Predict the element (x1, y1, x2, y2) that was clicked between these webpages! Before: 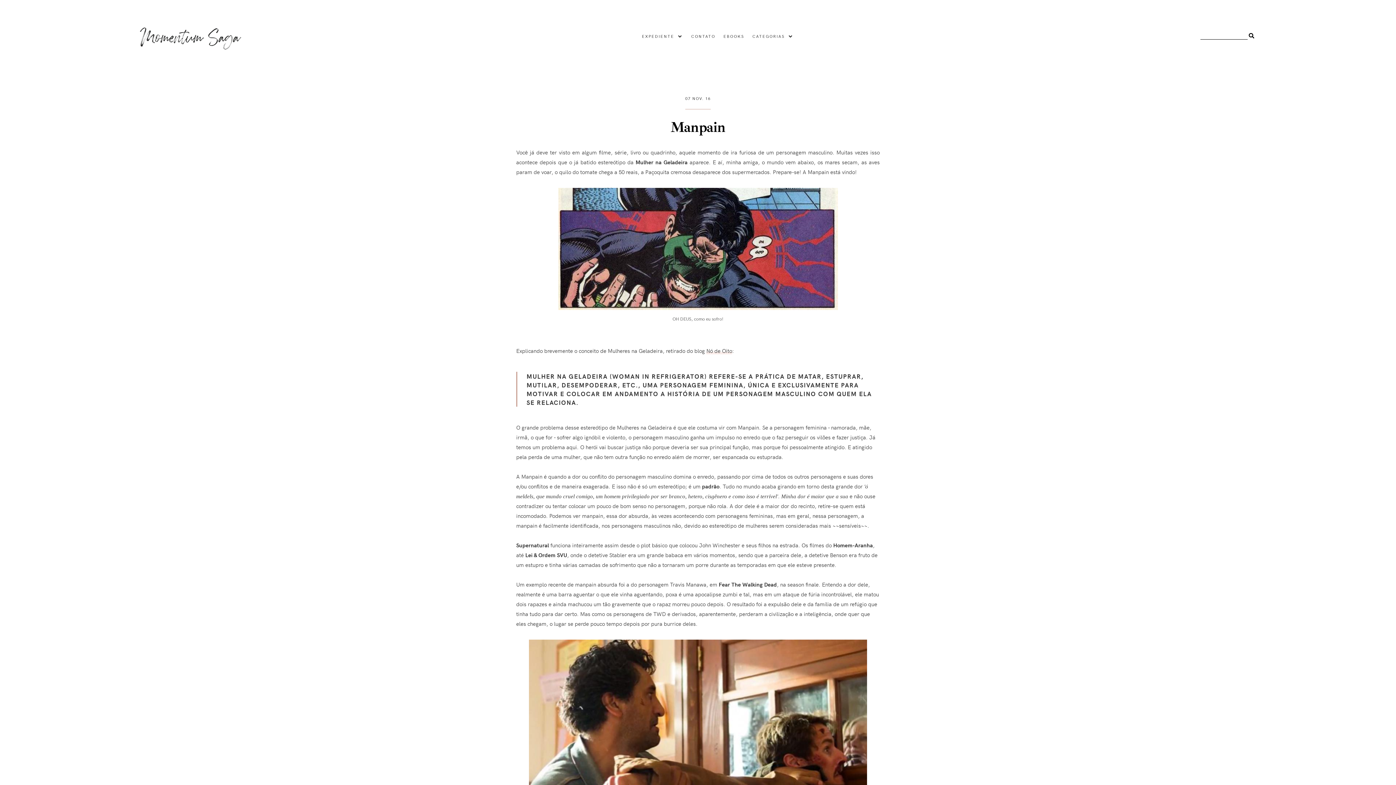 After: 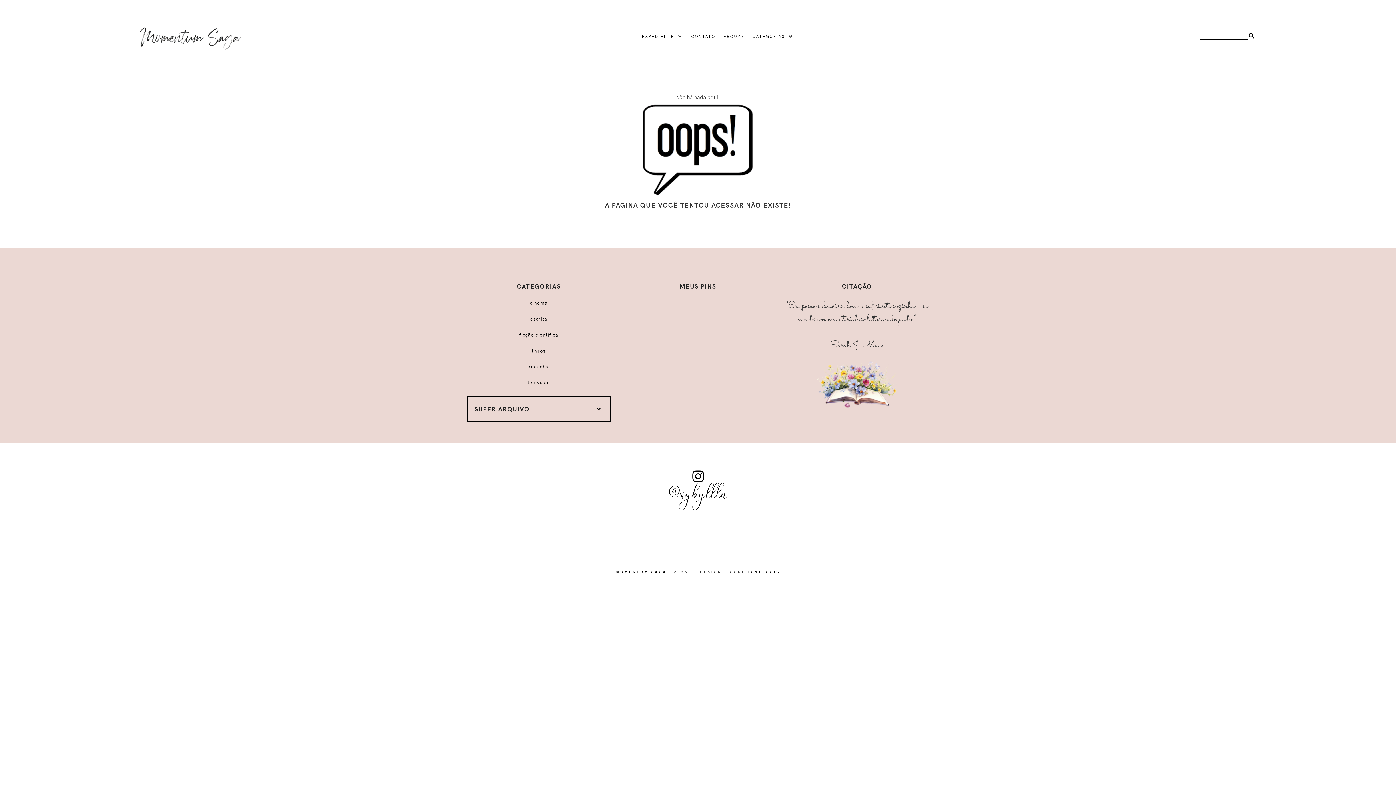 Action: label: CATEGORIAS bbox: (752, 33, 785, 38)